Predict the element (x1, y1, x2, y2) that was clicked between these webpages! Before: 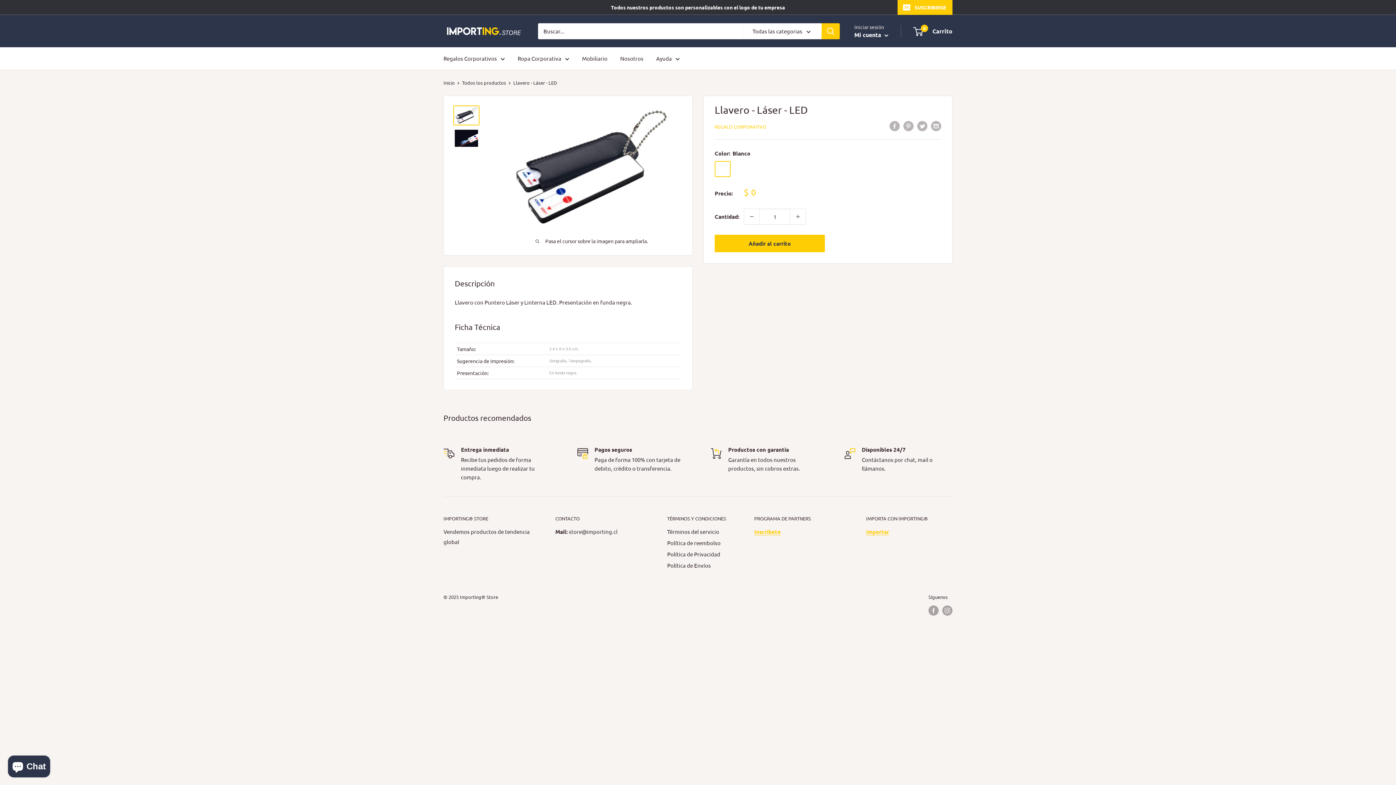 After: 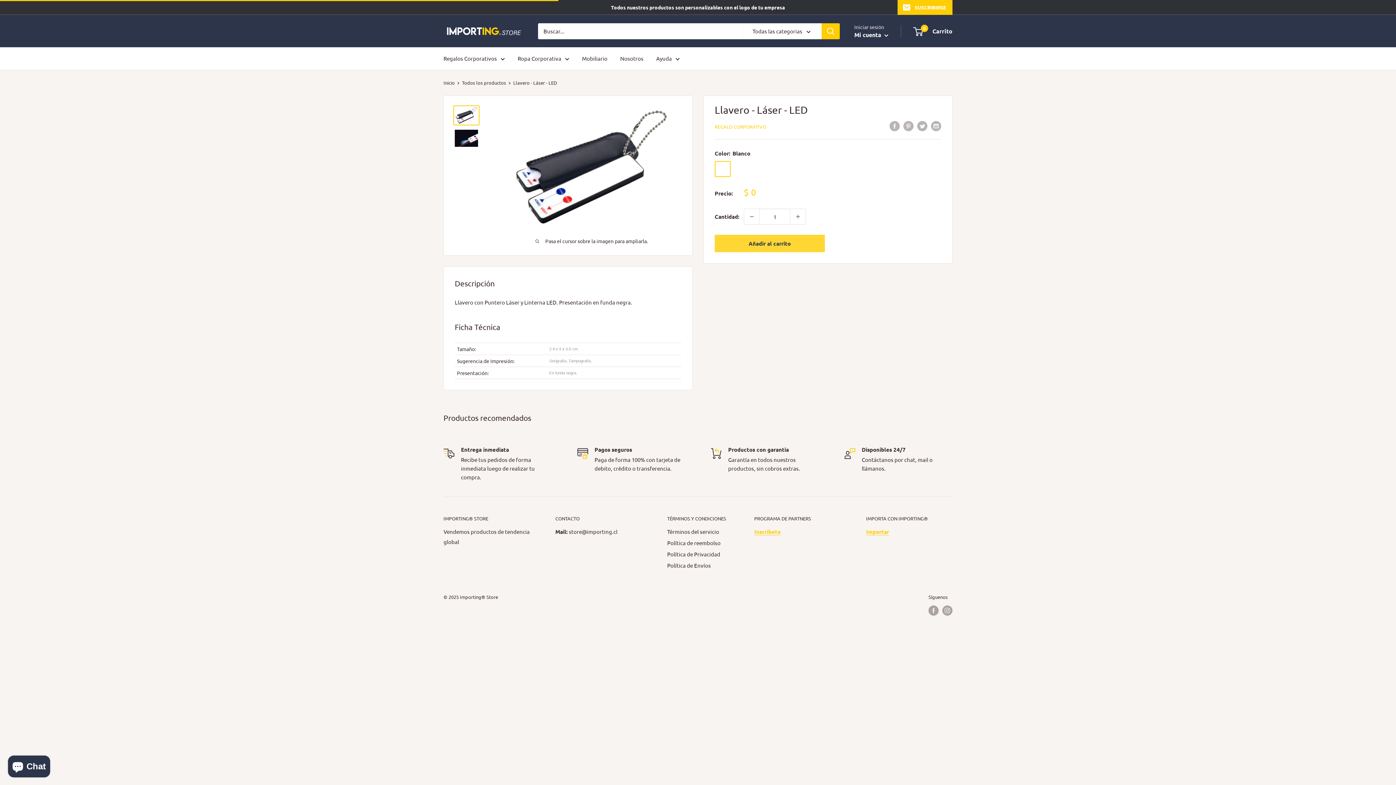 Action: label: Añadir al carrito bbox: (714, 234, 824, 252)